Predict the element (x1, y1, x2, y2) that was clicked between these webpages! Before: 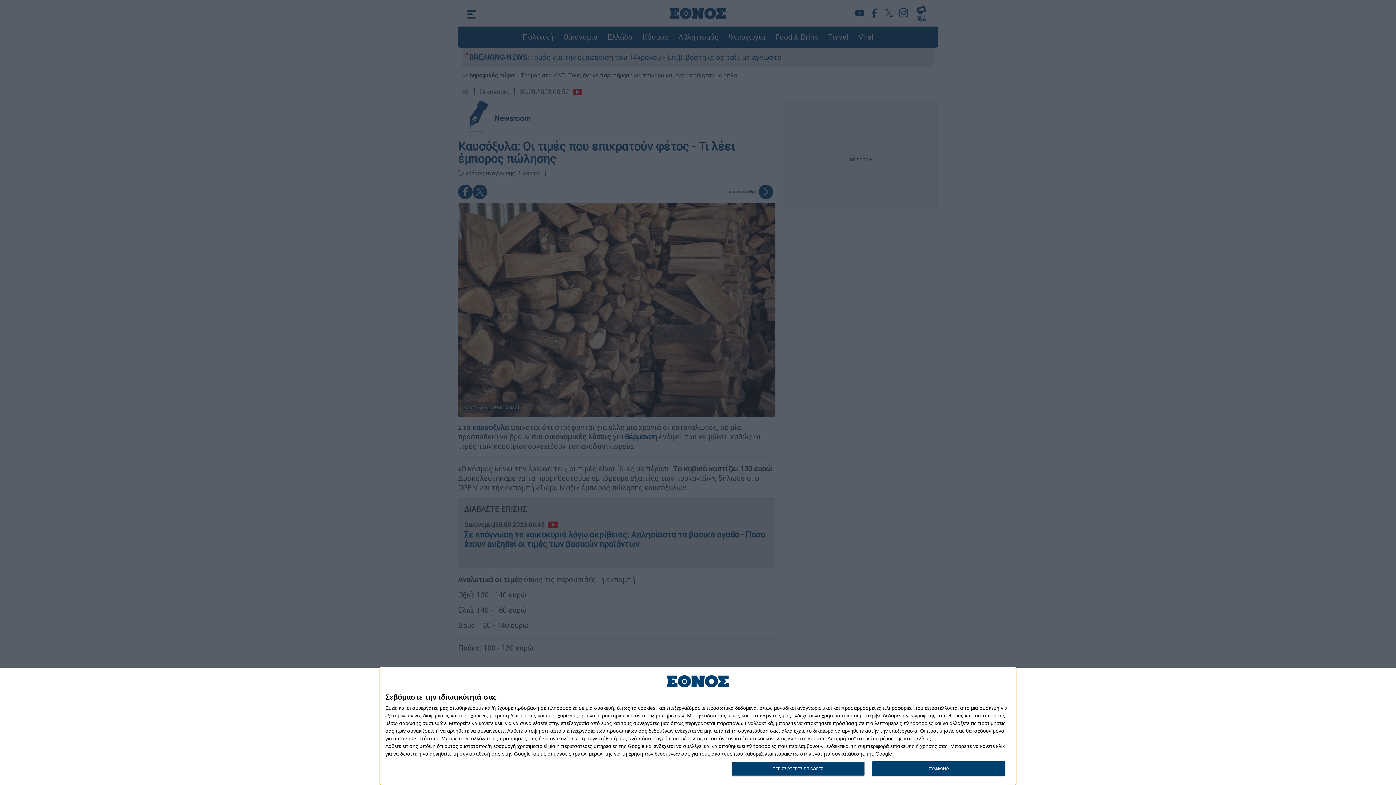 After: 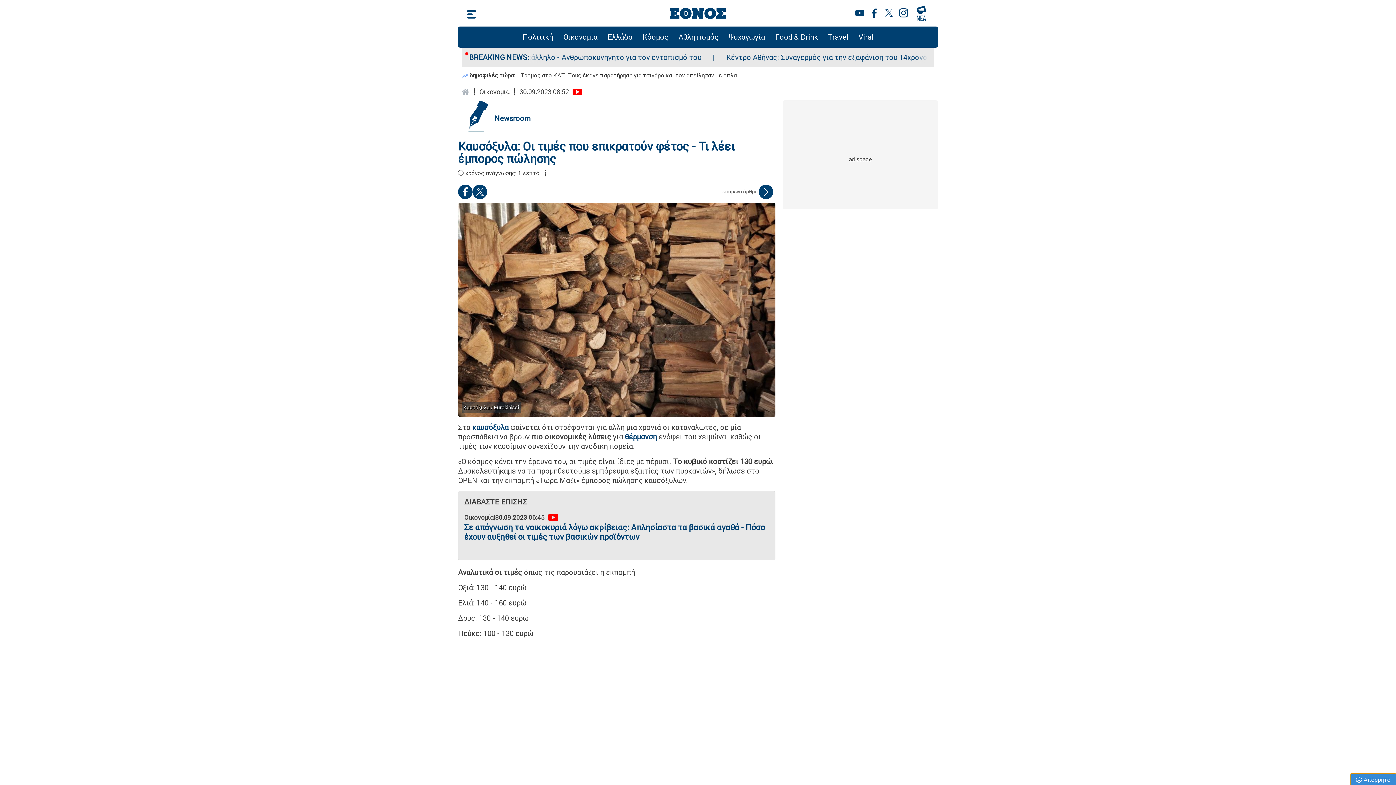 Action: bbox: (872, 761, 1005, 776) label: ΣΥΜΦΩΝΩ